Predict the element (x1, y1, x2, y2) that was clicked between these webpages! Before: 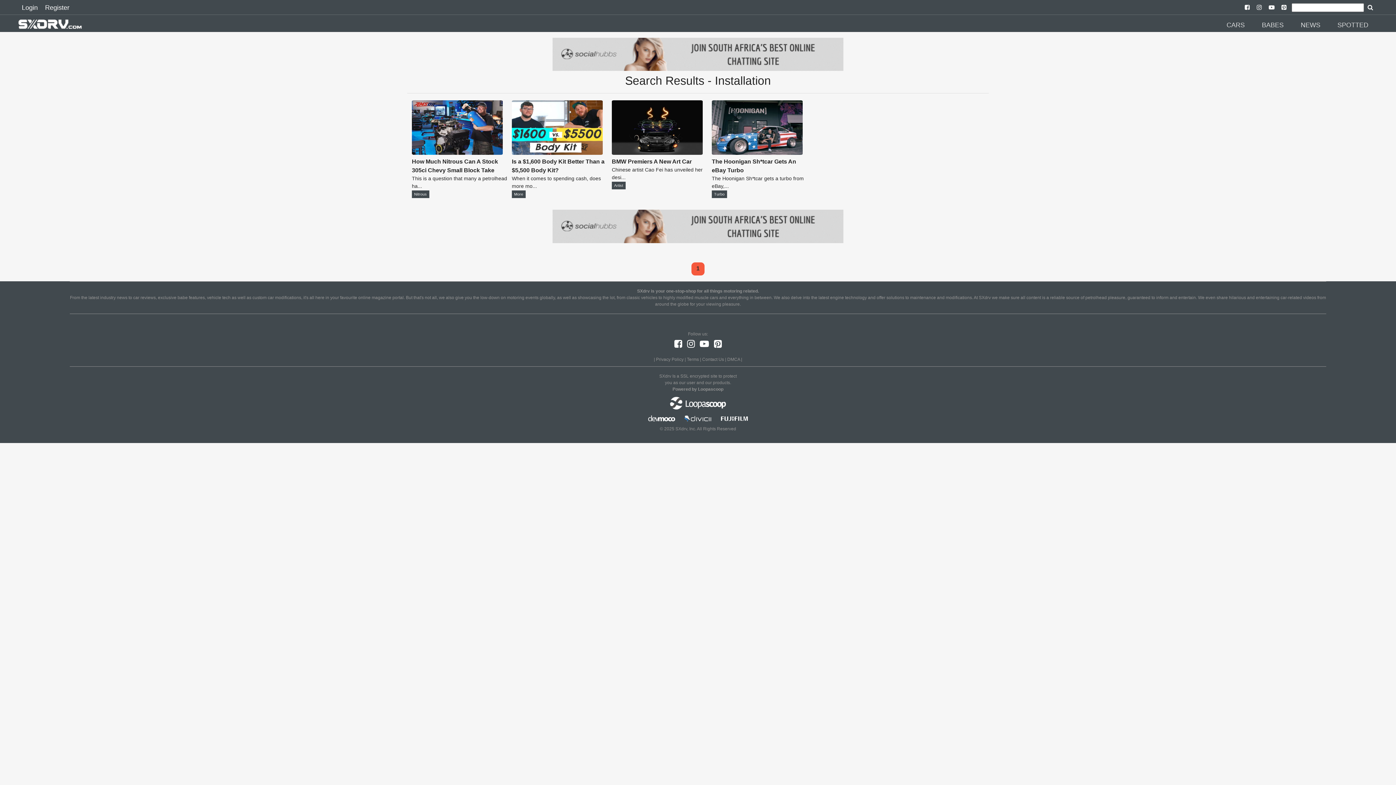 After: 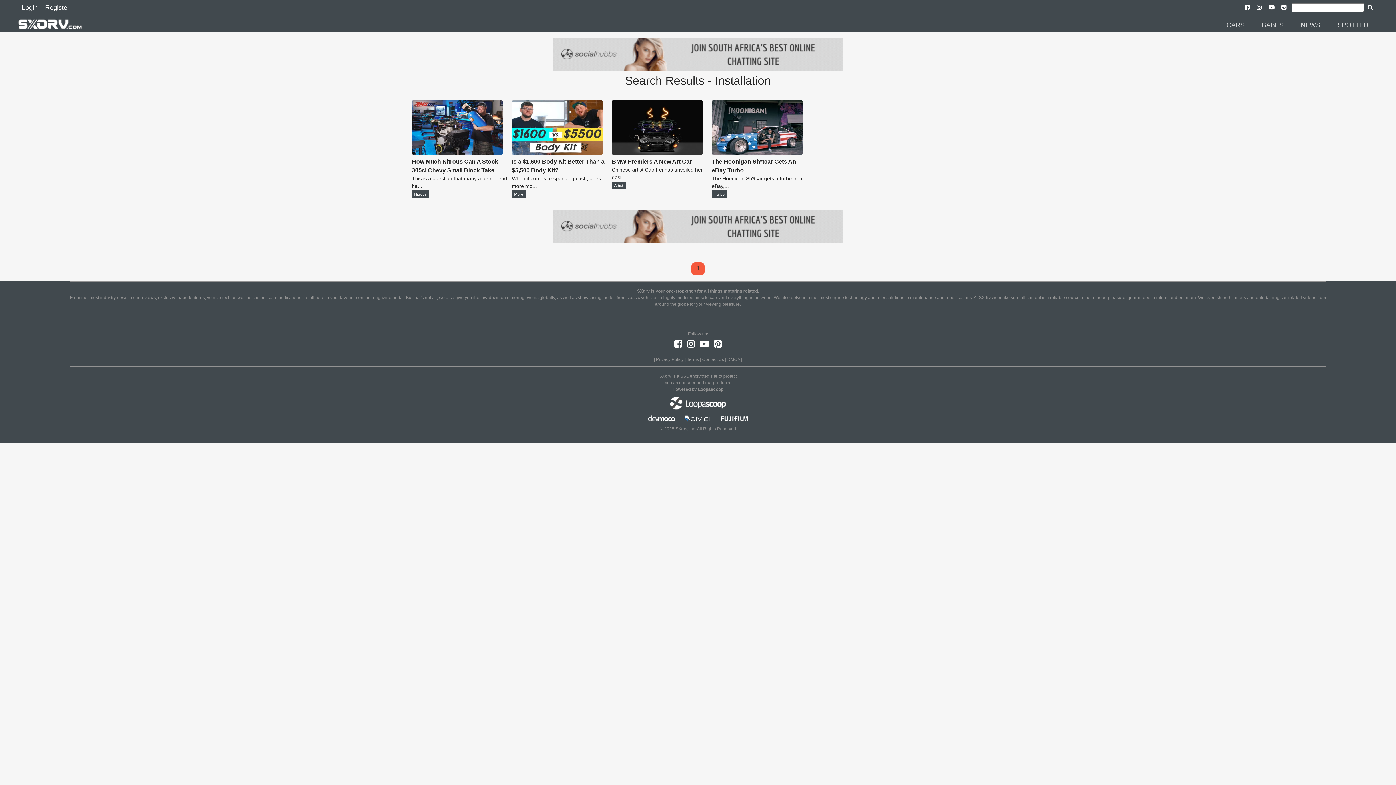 Action: bbox: (714, 338, 721, 348)